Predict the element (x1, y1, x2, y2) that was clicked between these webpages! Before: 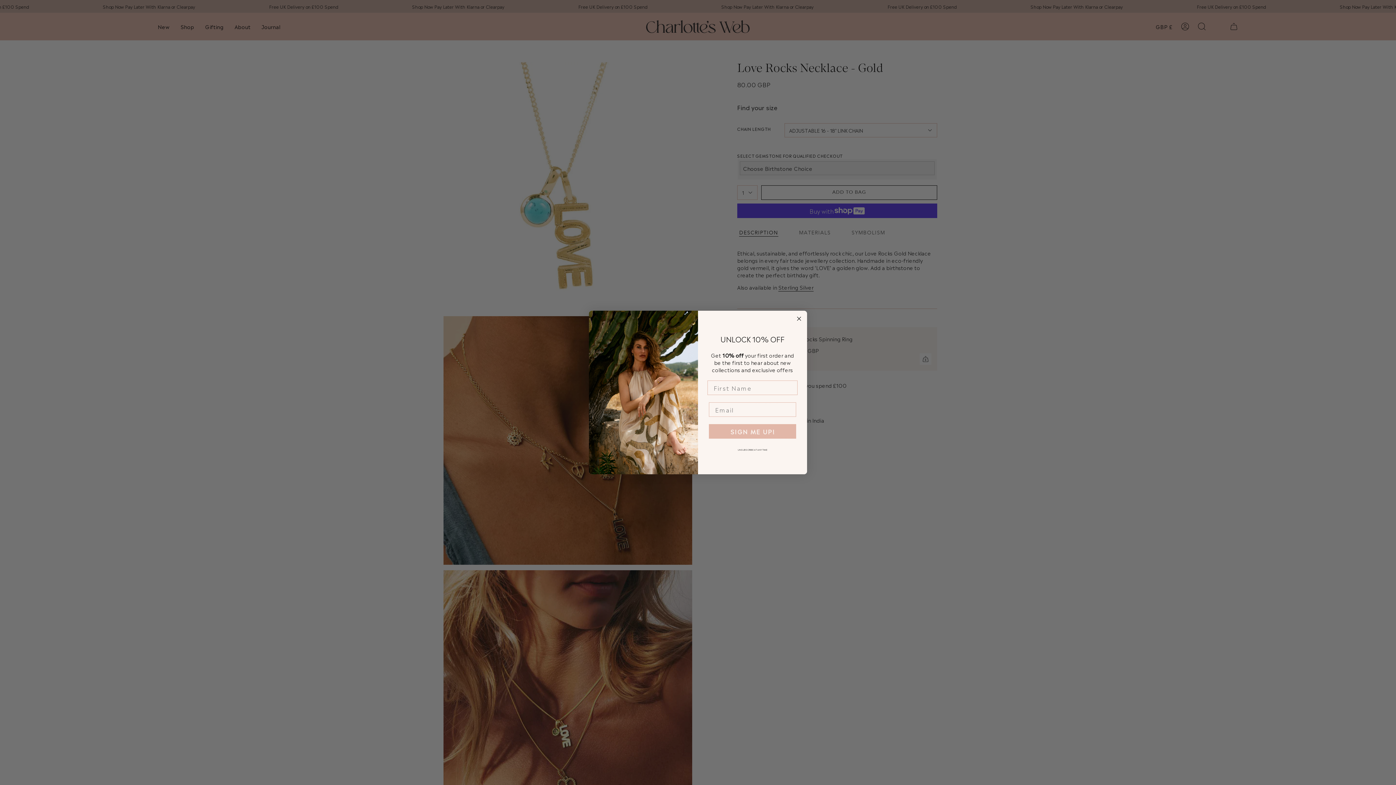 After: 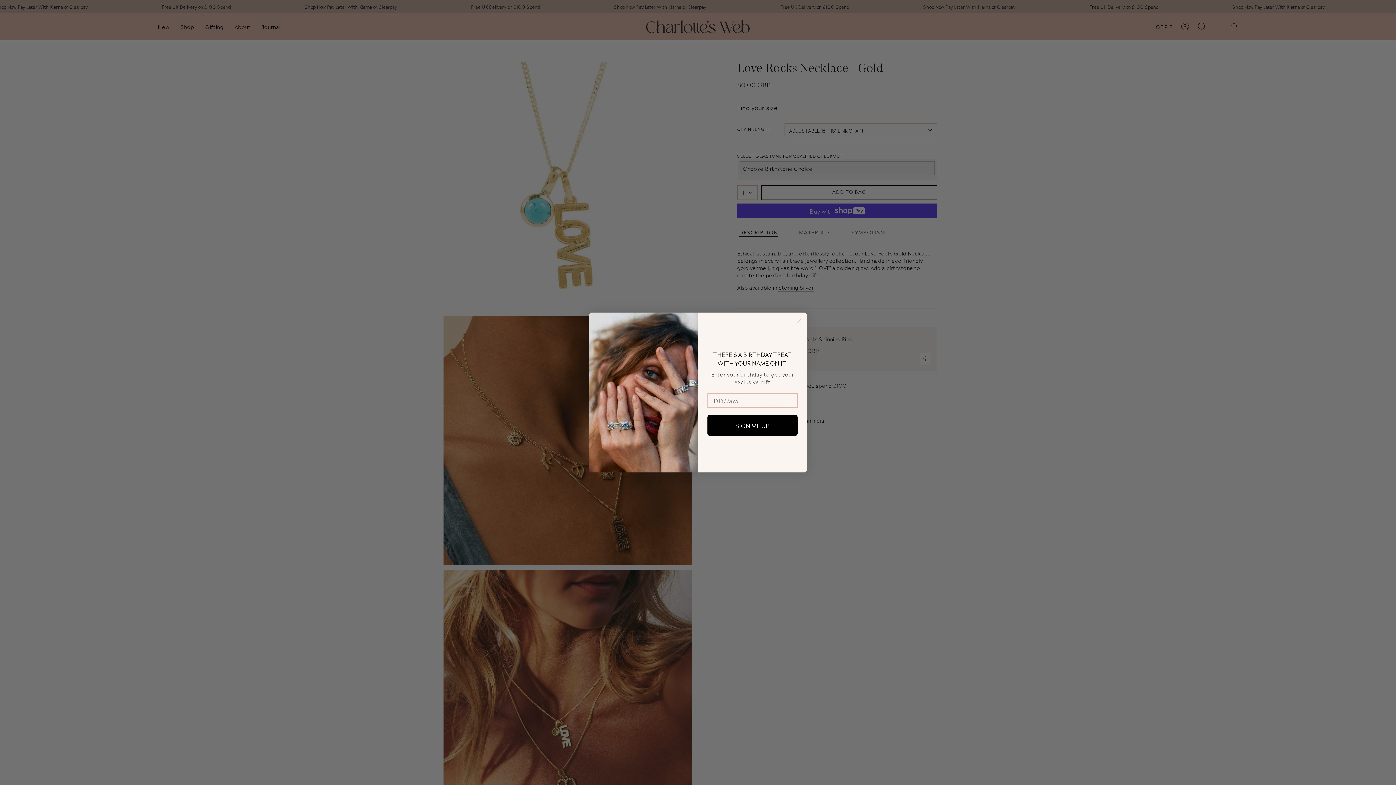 Action: bbox: (709, 424, 796, 438) label: SIGN ME UP!